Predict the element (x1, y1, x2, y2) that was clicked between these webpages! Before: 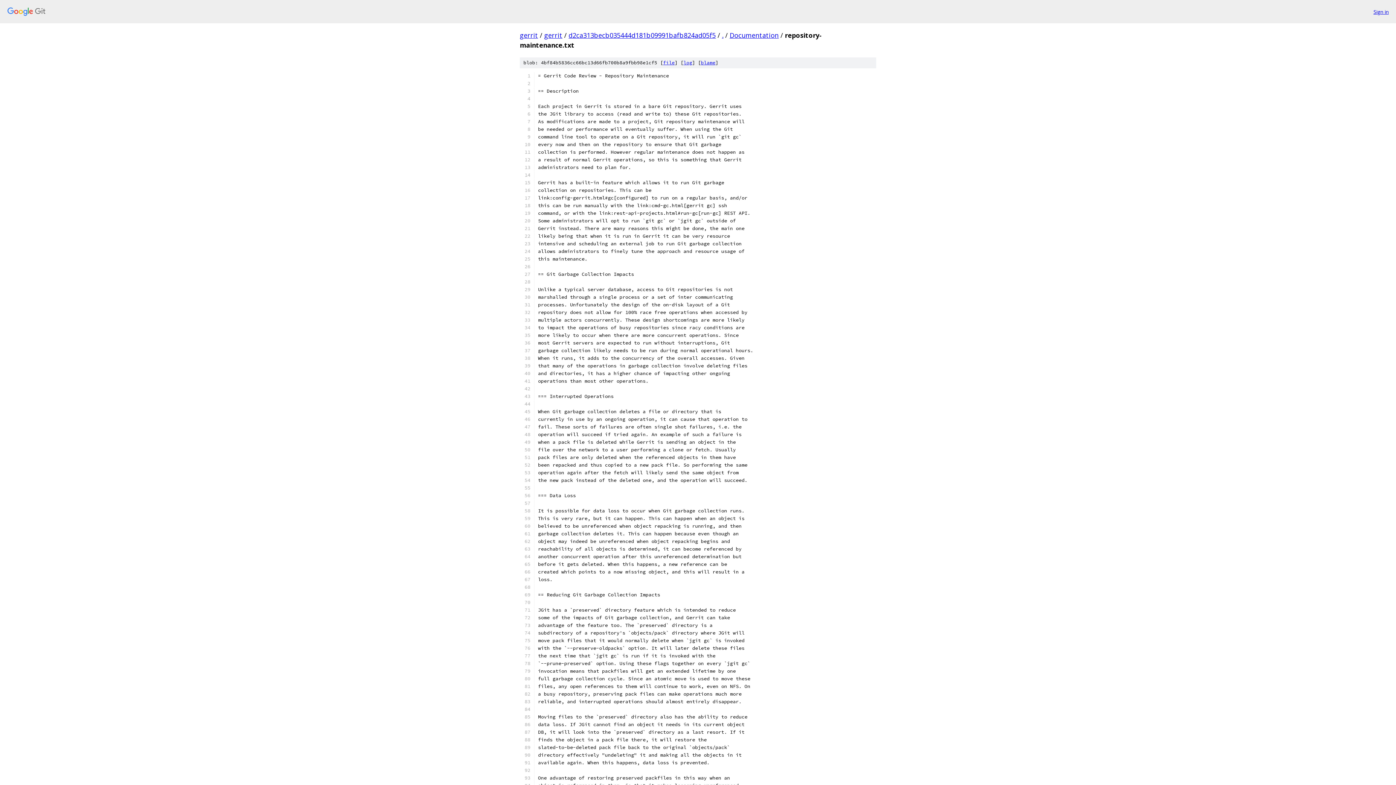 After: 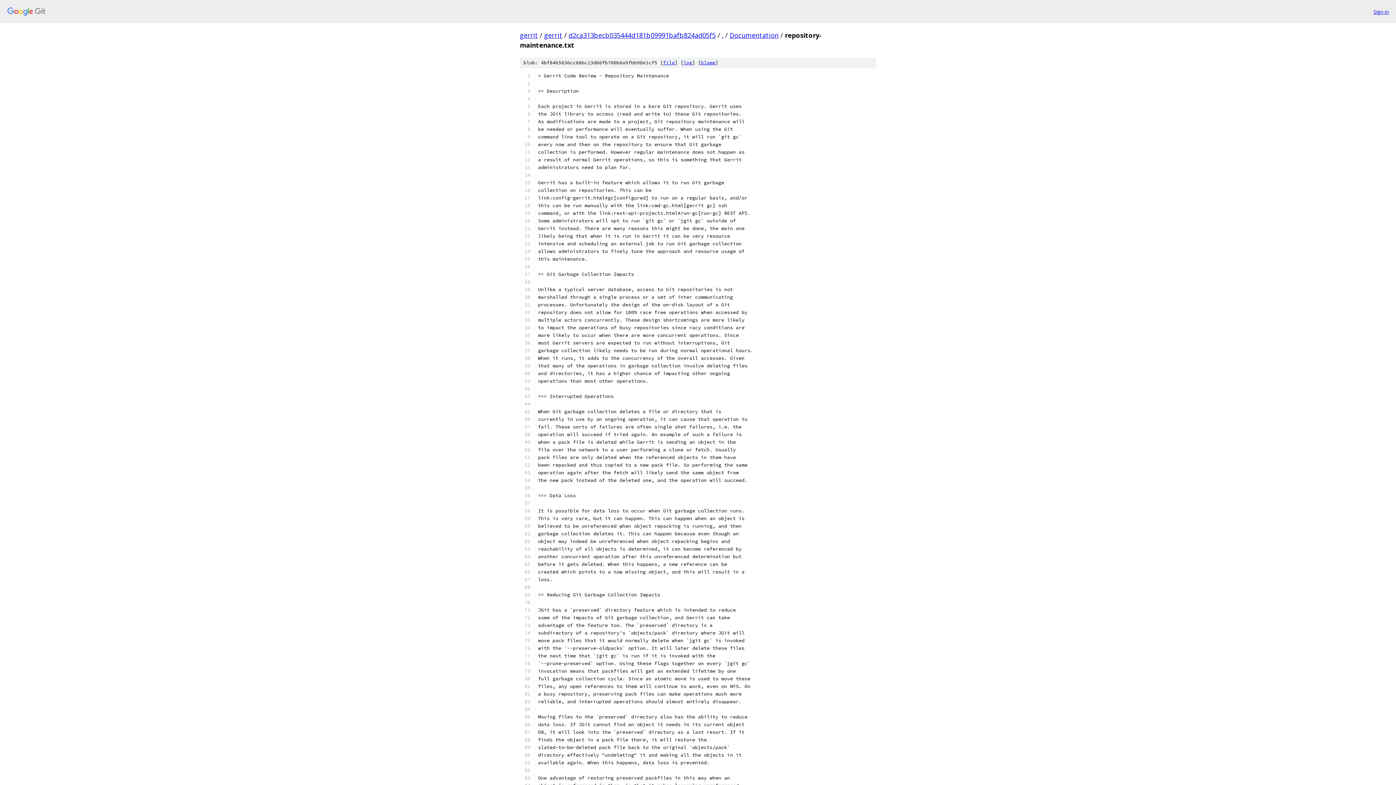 Action: bbox: (663, 59, 674, 65) label: file